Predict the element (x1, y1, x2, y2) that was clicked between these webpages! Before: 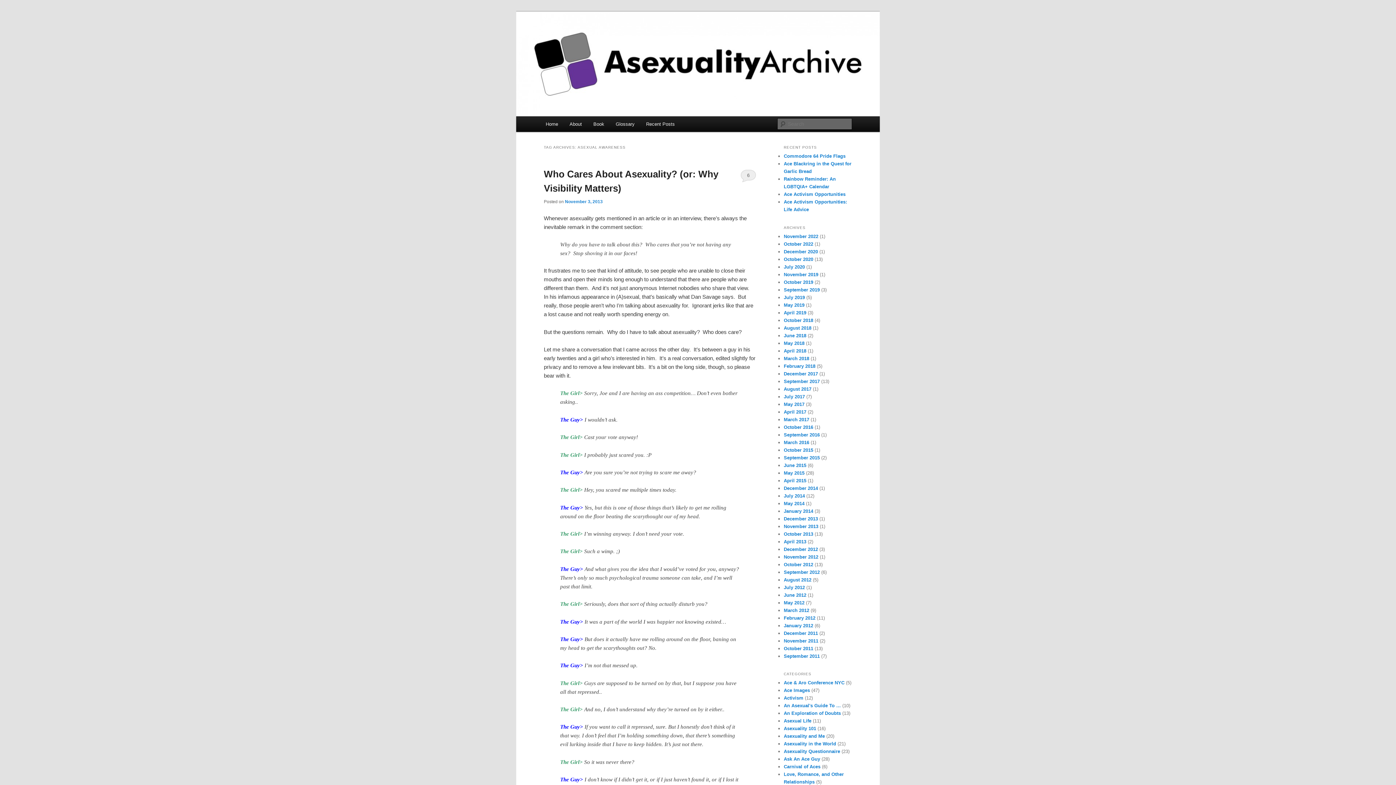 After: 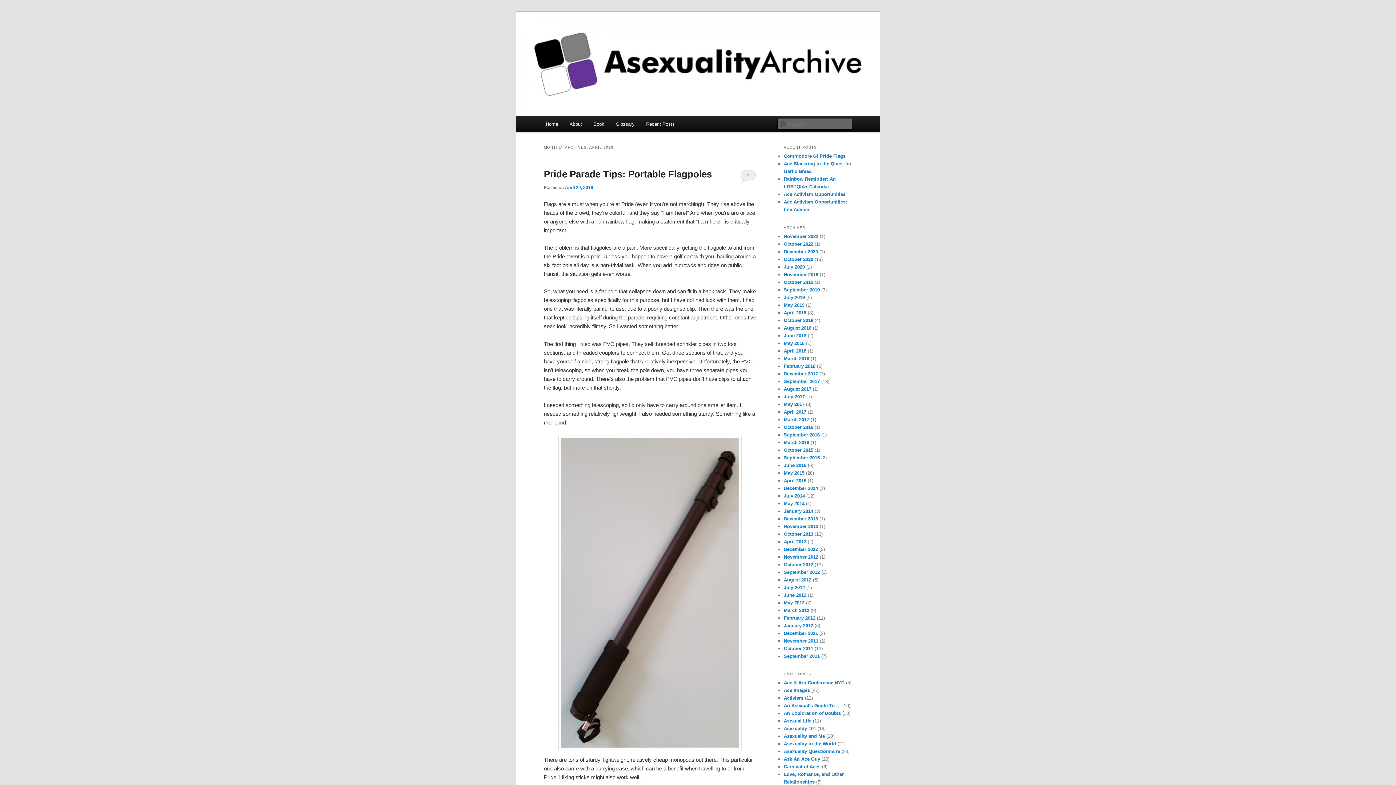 Action: label: April 2019 bbox: (784, 310, 806, 315)